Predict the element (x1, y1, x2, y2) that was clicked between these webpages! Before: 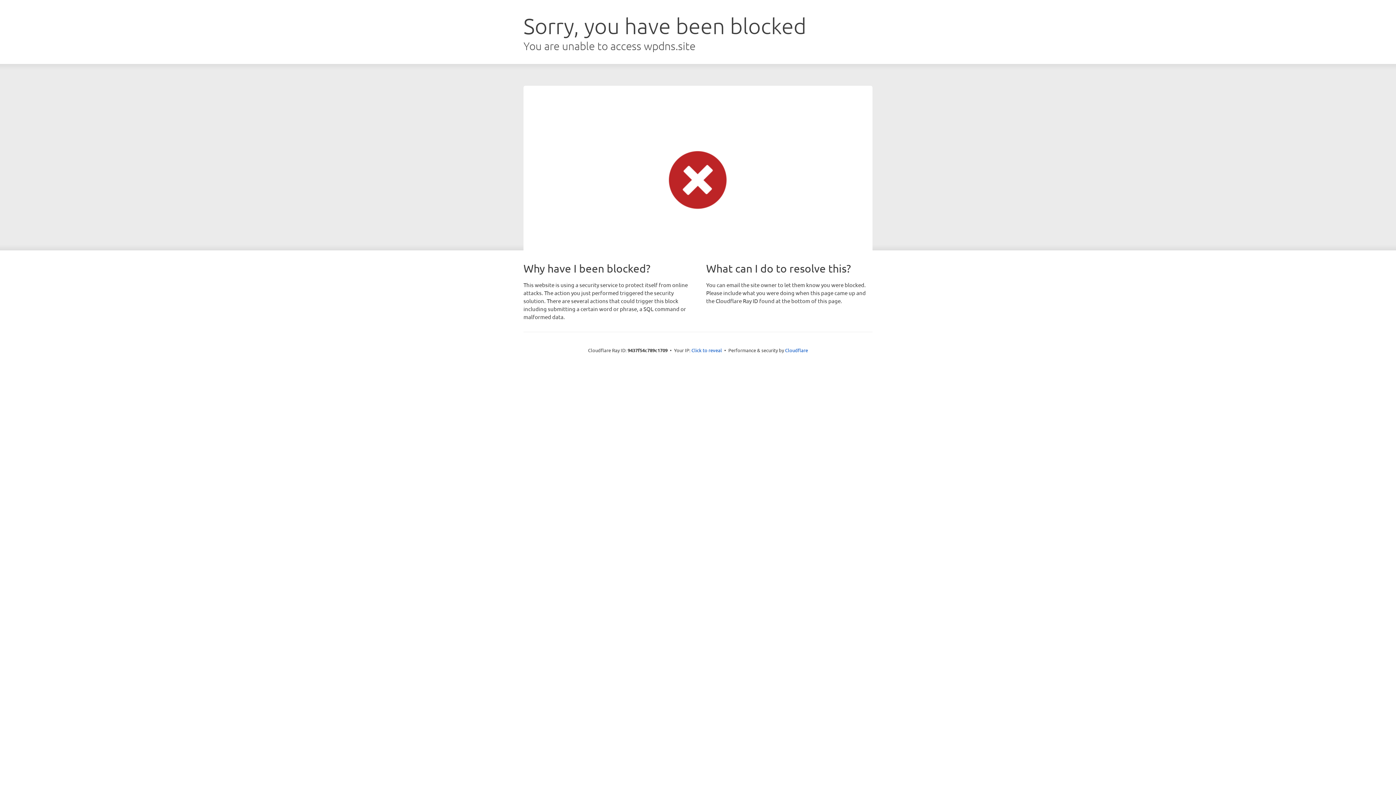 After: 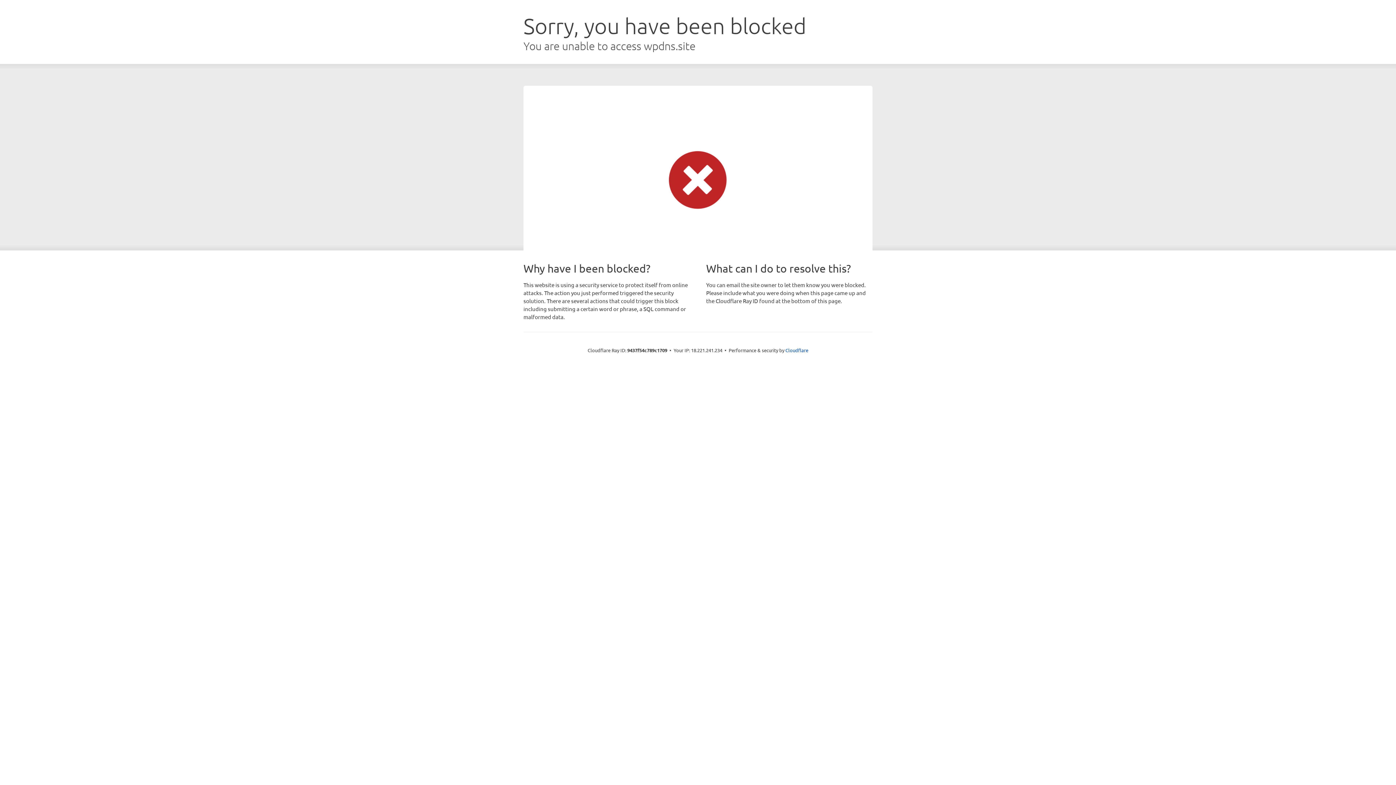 Action: bbox: (691, 346, 722, 353) label: Click to reveal